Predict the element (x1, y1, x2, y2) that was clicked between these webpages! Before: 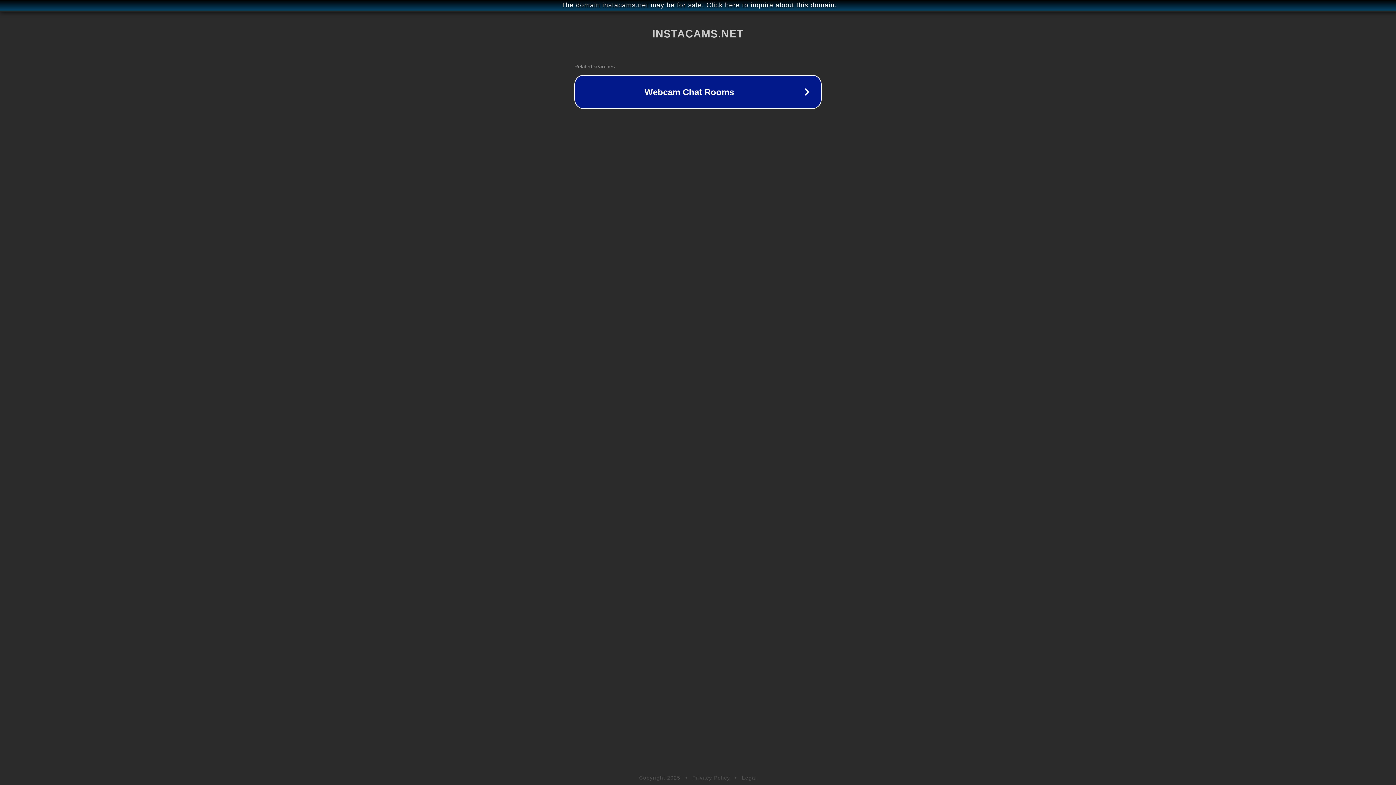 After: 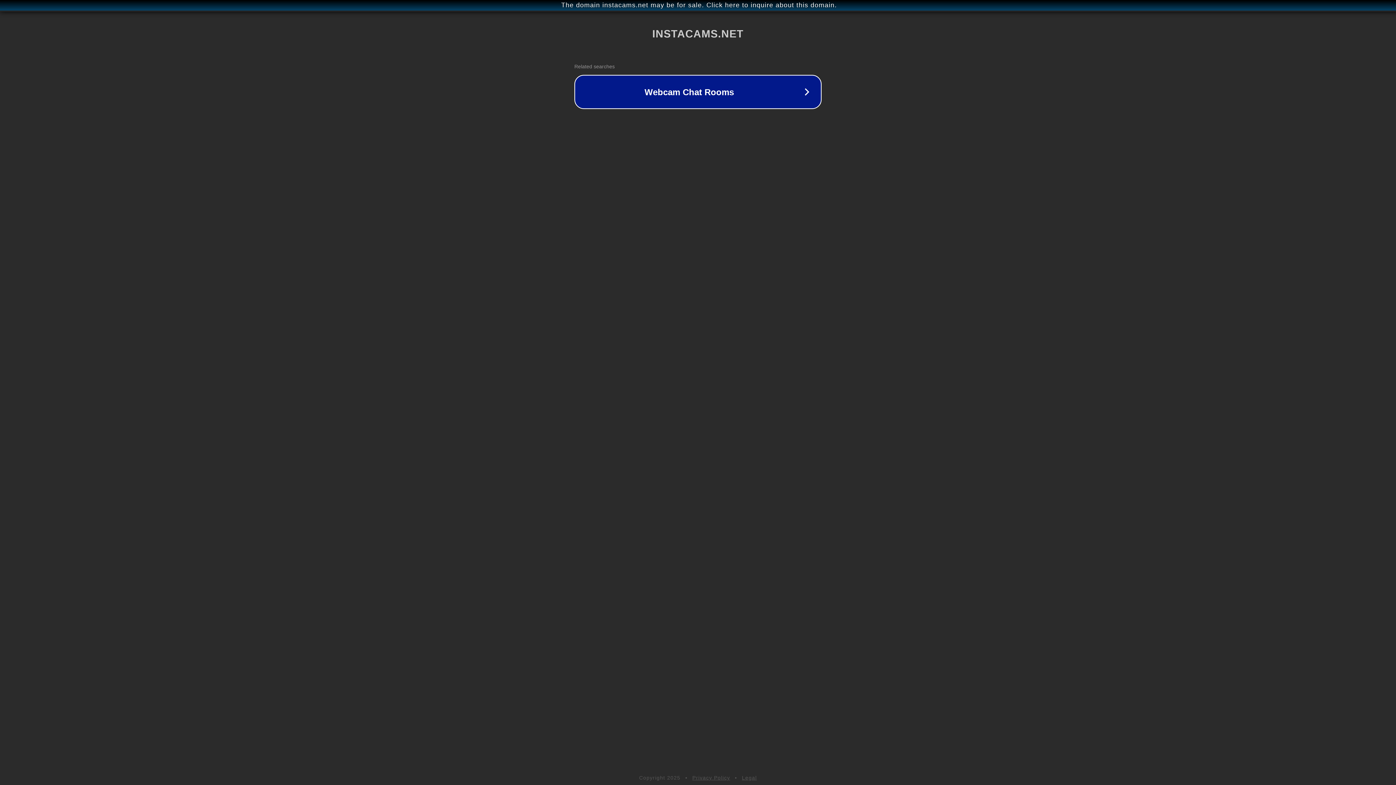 Action: label: Legal bbox: (742, 775, 757, 781)